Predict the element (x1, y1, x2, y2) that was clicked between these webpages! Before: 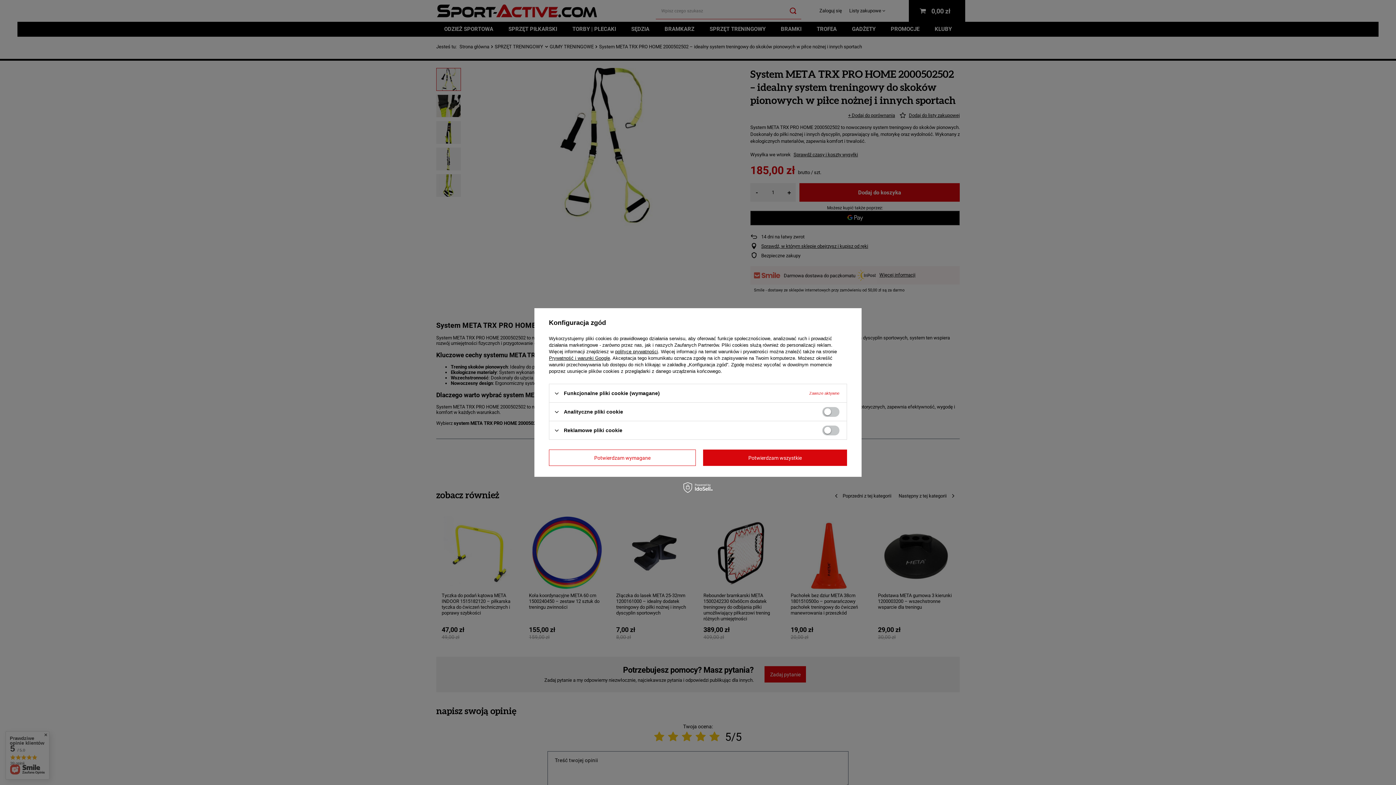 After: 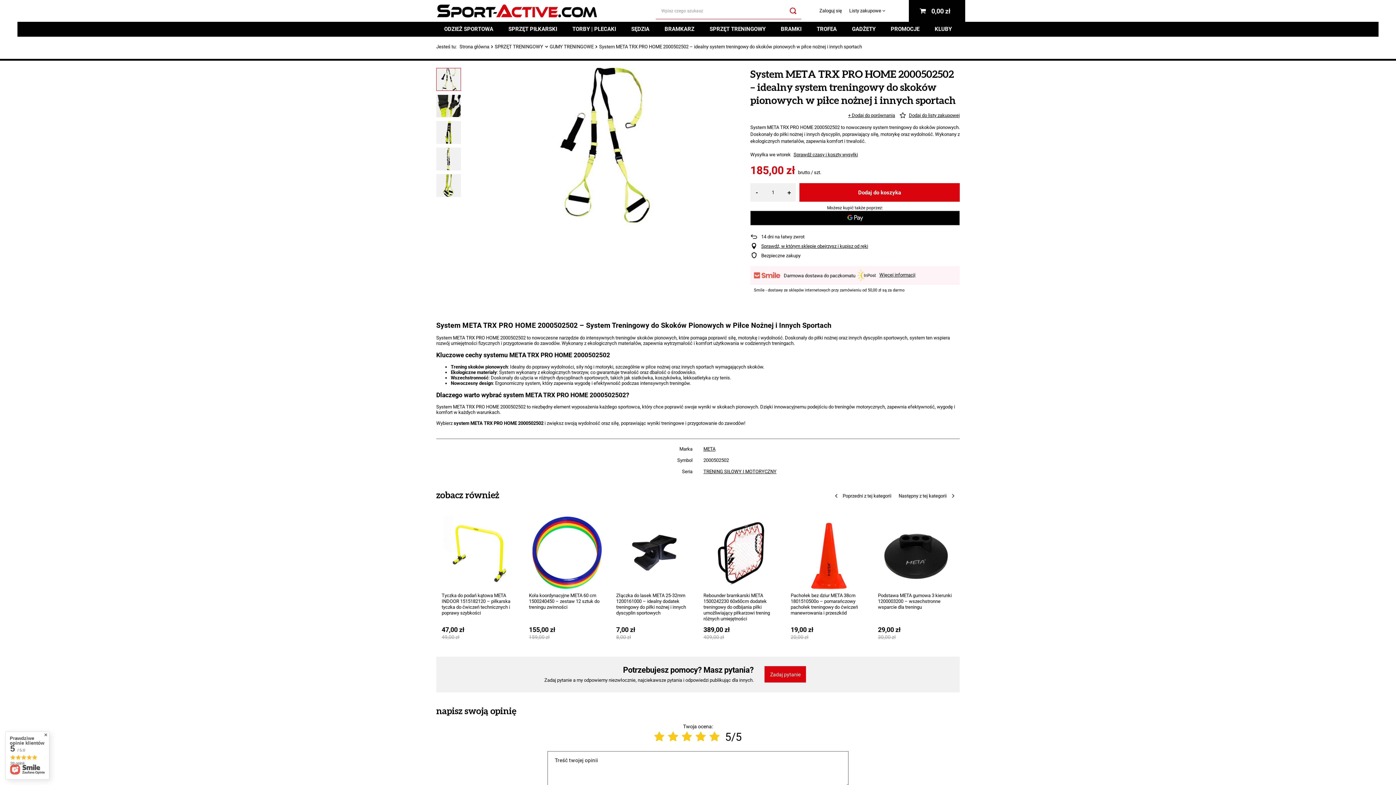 Action: bbox: (549, 449, 696, 466) label: Potwierdzam wymagane